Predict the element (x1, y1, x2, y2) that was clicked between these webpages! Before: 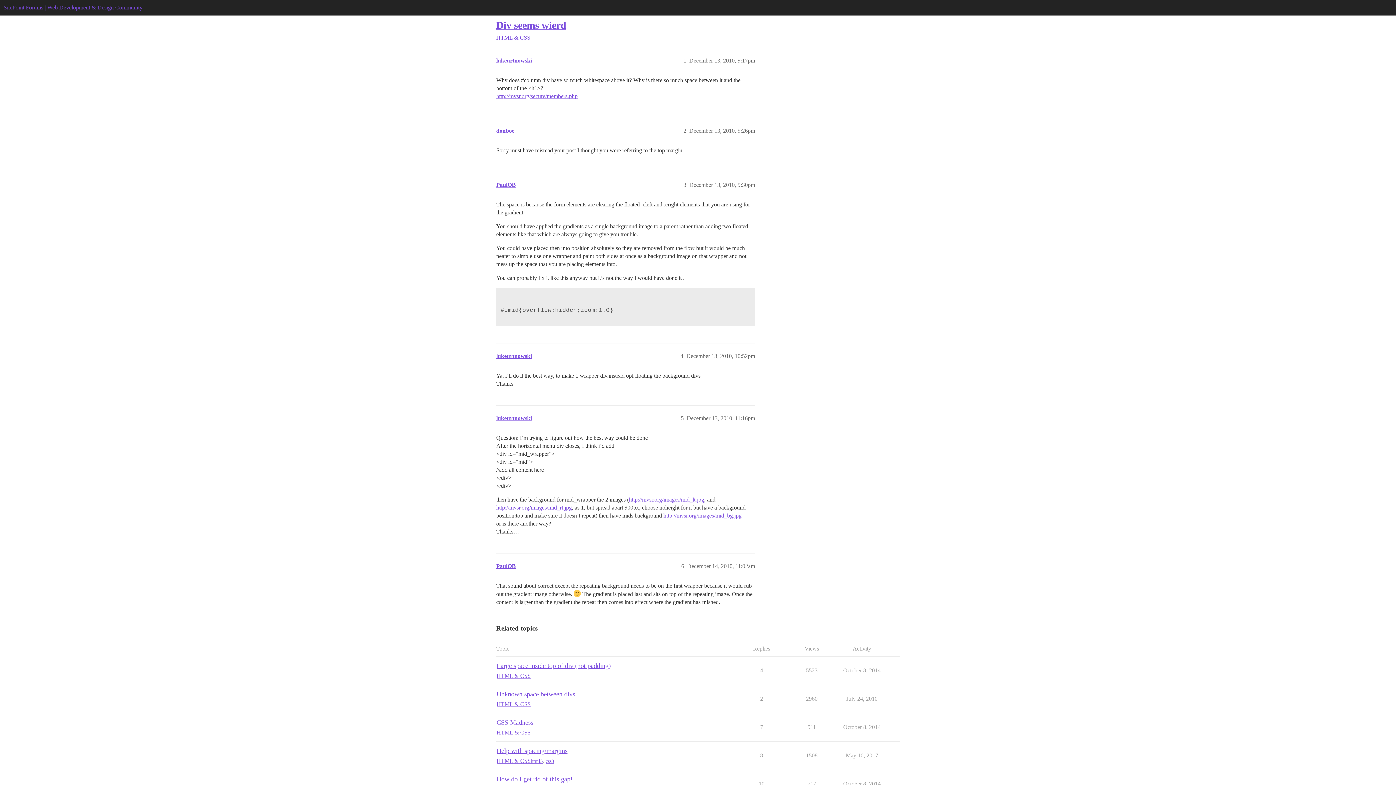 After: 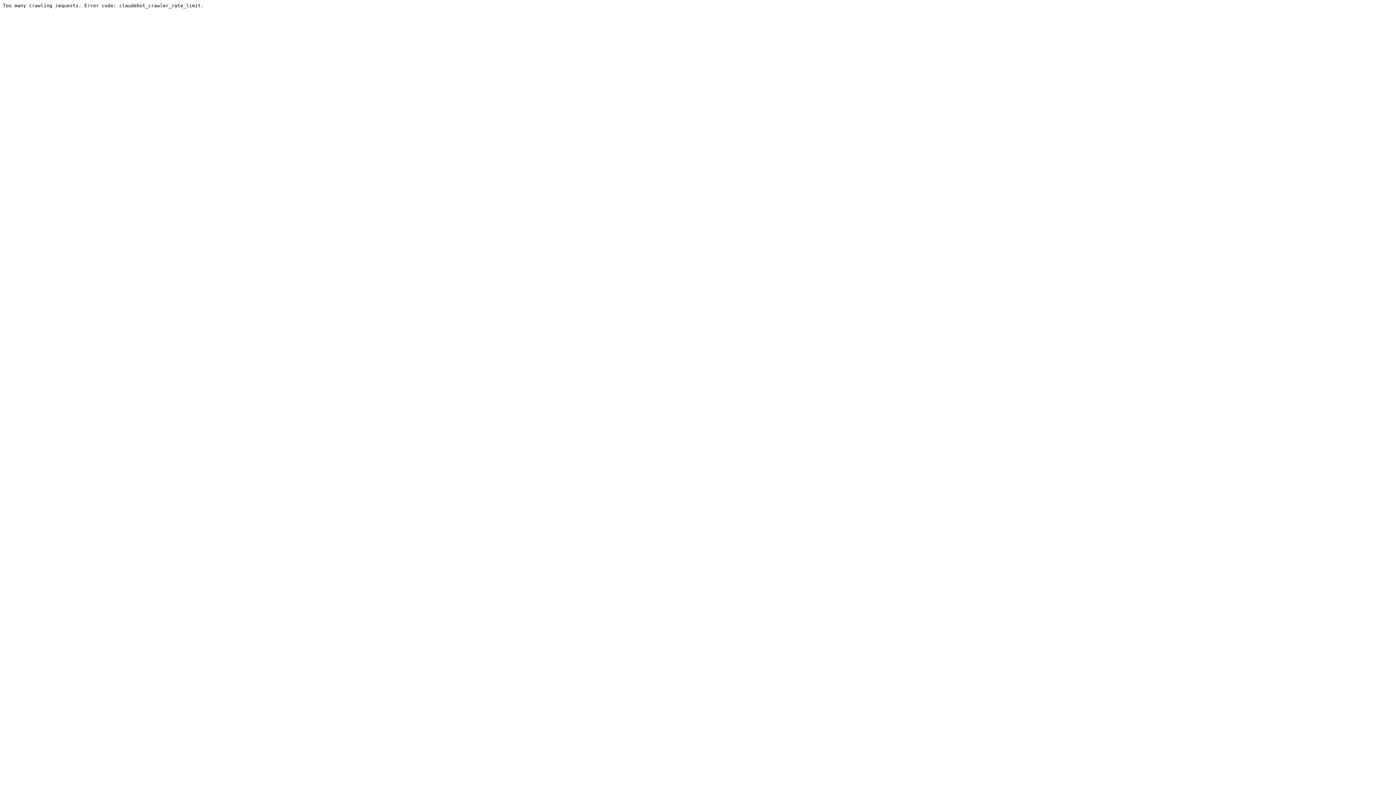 Action: bbox: (496, 776, 572, 783) label: How do I get rid of this gap!